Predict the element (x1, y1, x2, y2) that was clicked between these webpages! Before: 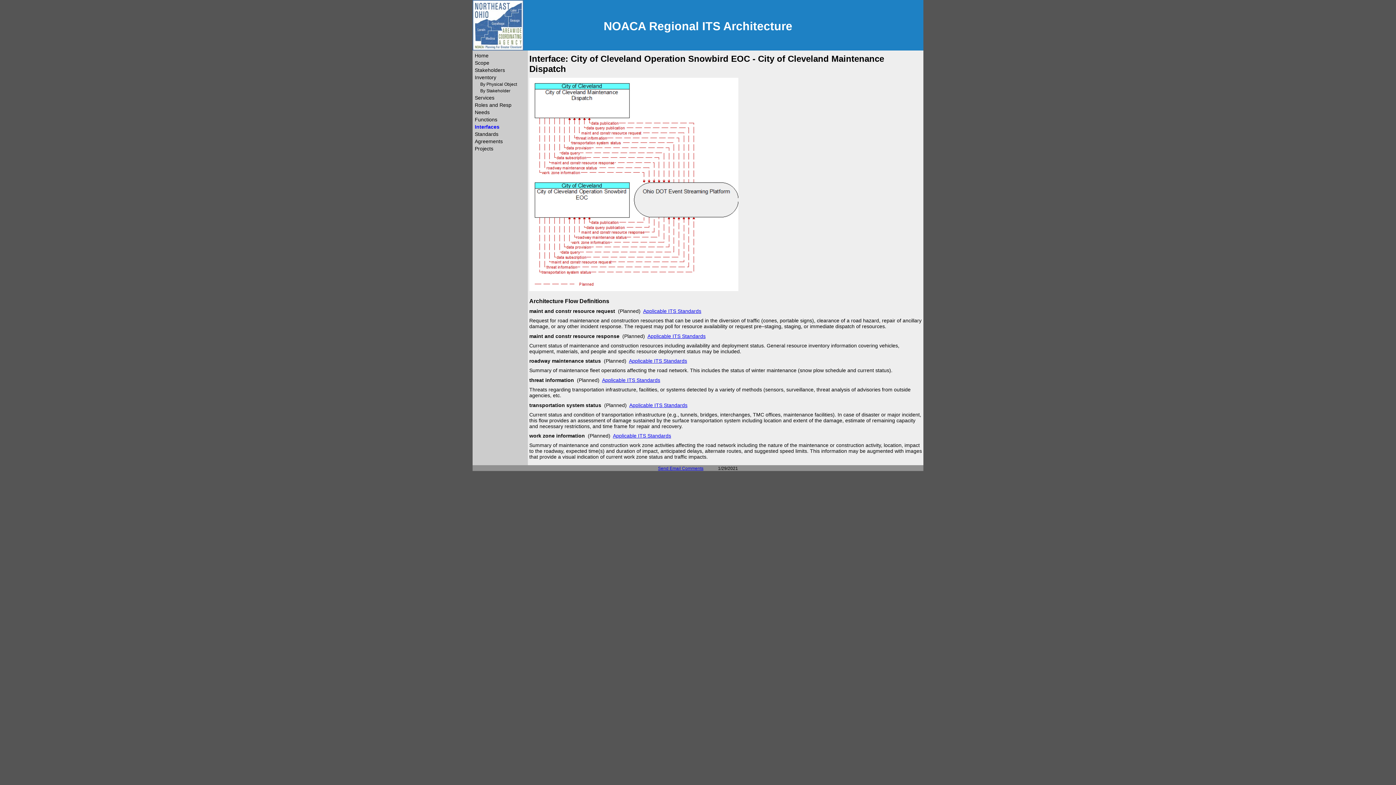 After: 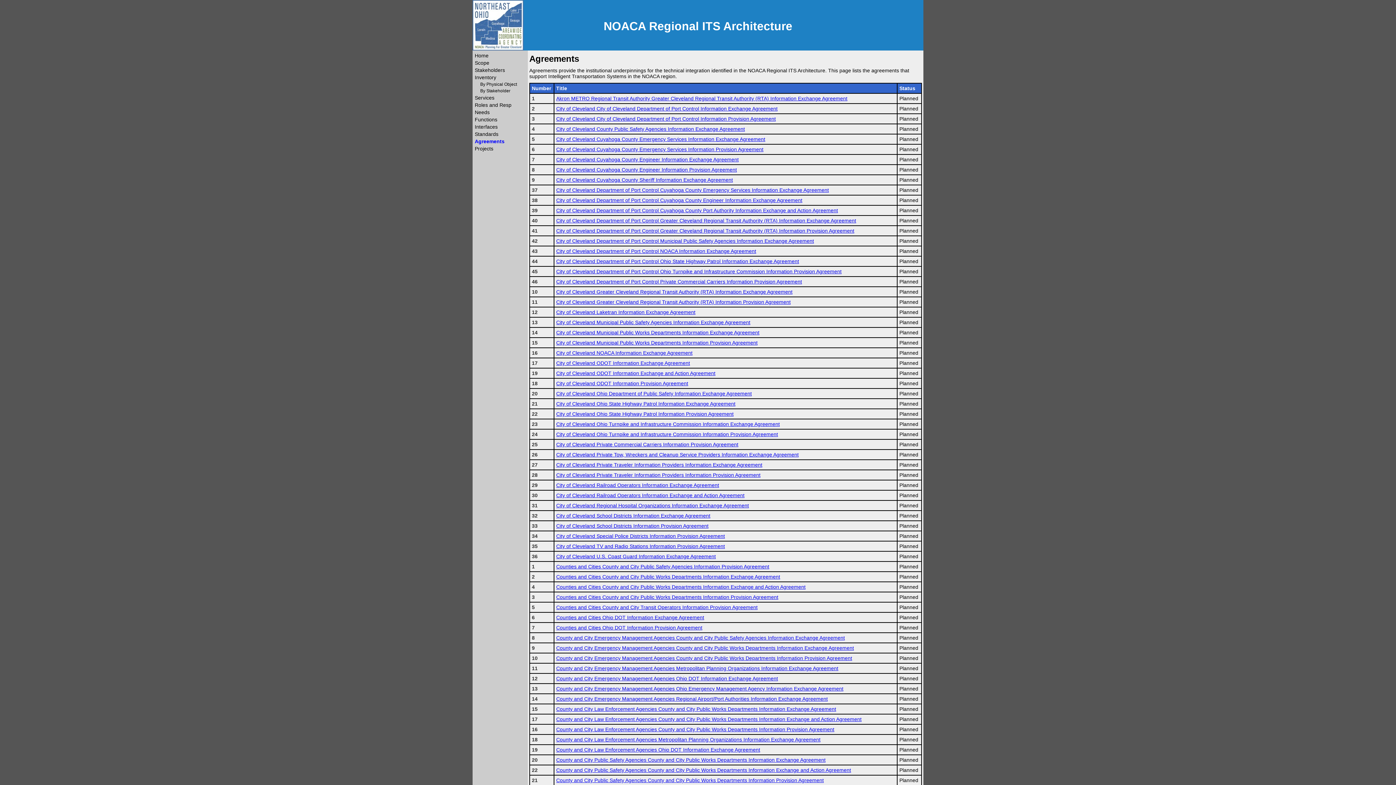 Action: label: Agreements bbox: (474, 138, 502, 144)